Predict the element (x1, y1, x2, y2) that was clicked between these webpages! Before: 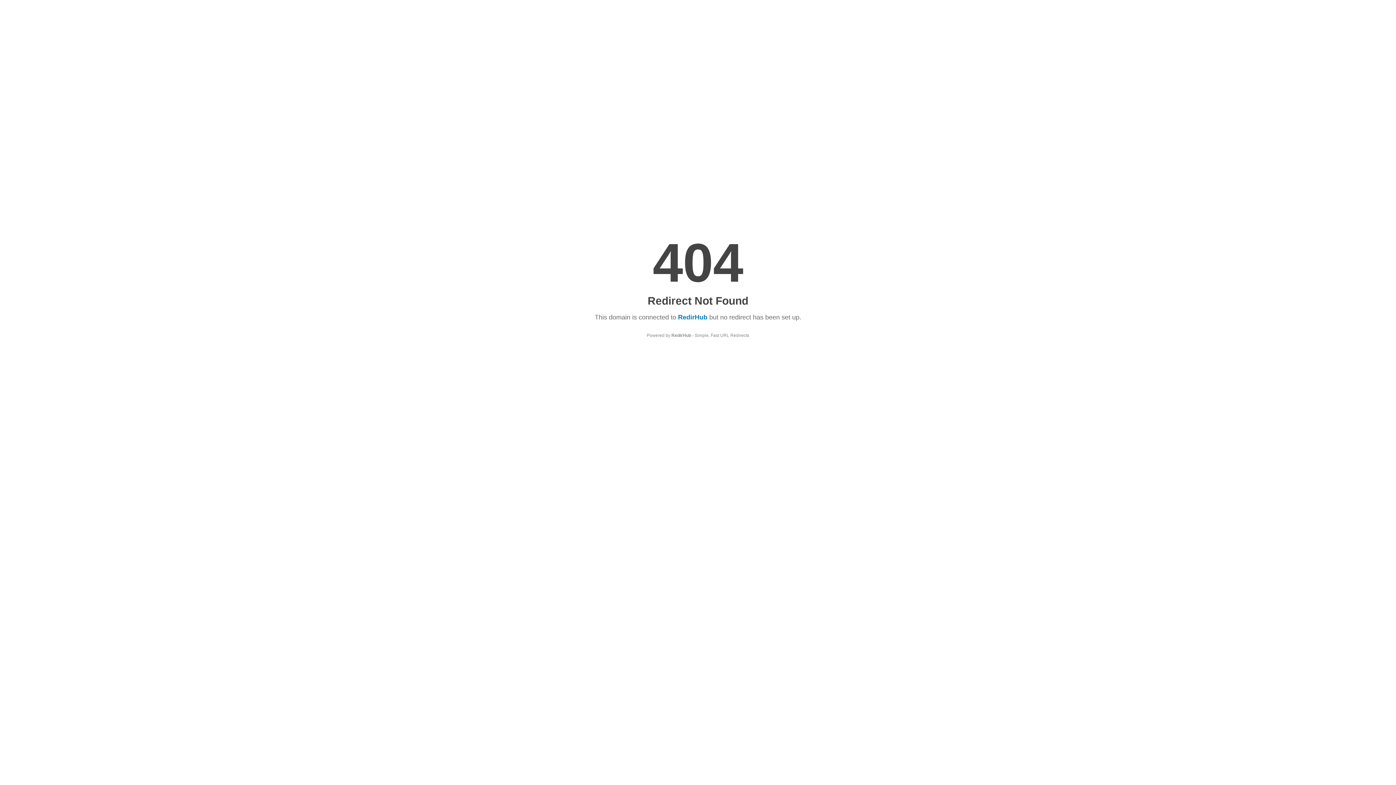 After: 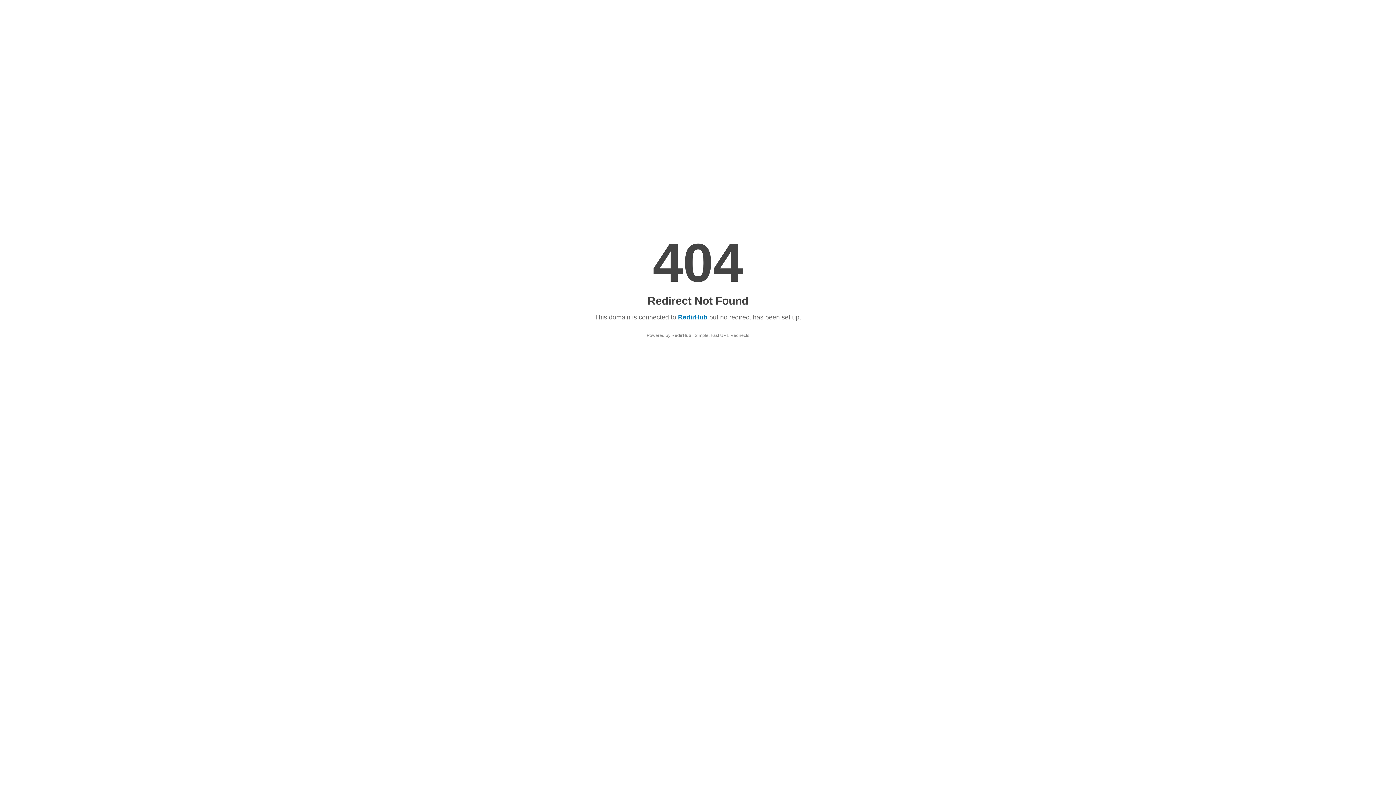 Action: label: RedirHub bbox: (671, 333, 691, 338)